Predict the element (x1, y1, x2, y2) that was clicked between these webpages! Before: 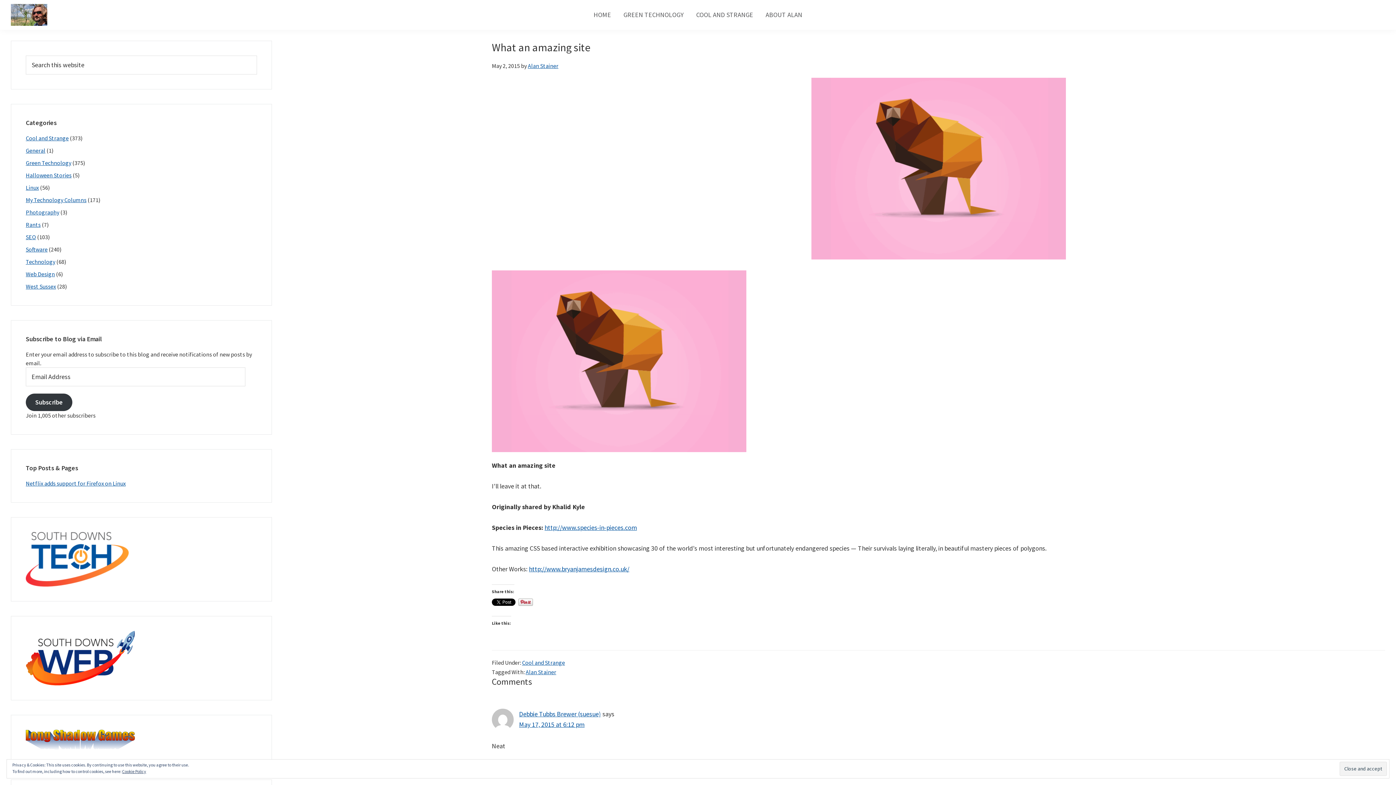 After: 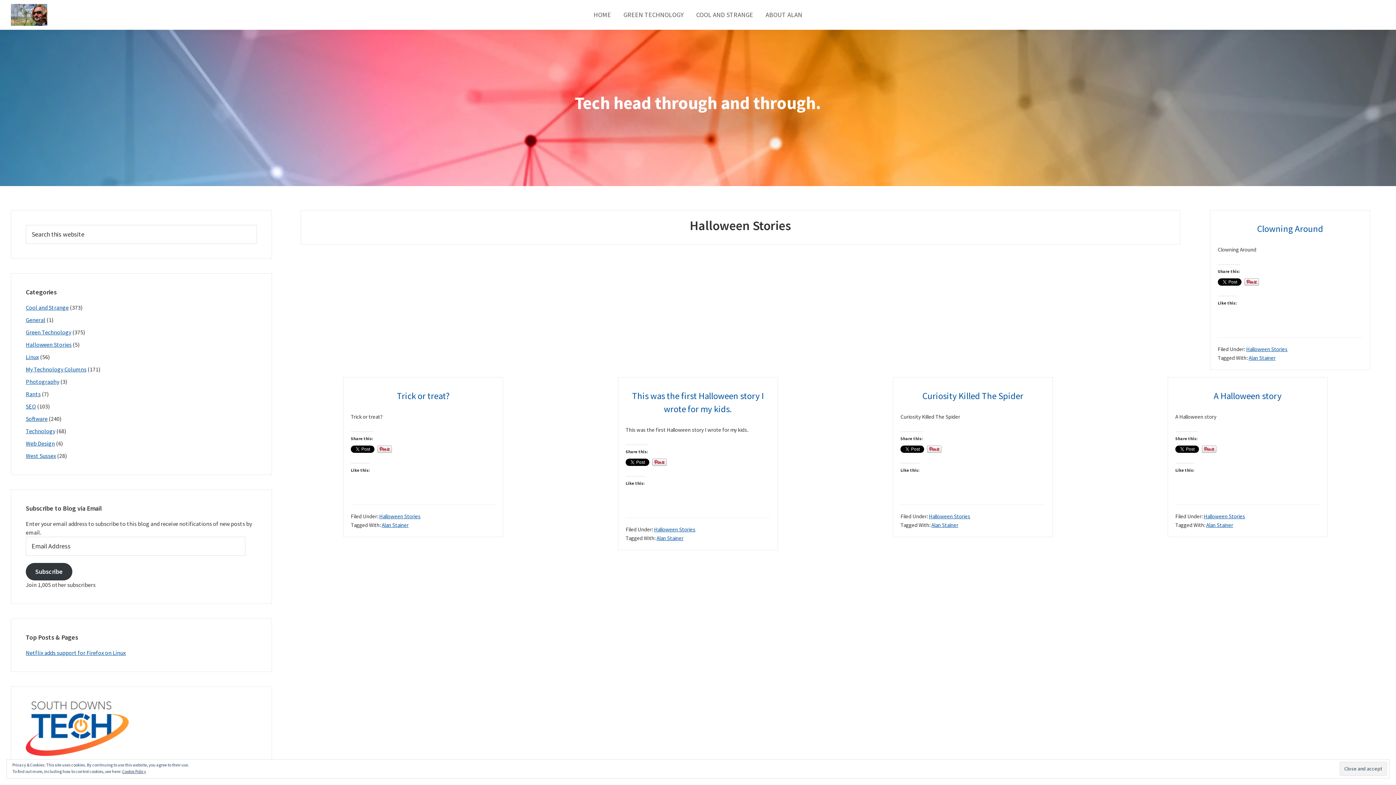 Action: bbox: (25, 171, 71, 178) label: Halloween Stories